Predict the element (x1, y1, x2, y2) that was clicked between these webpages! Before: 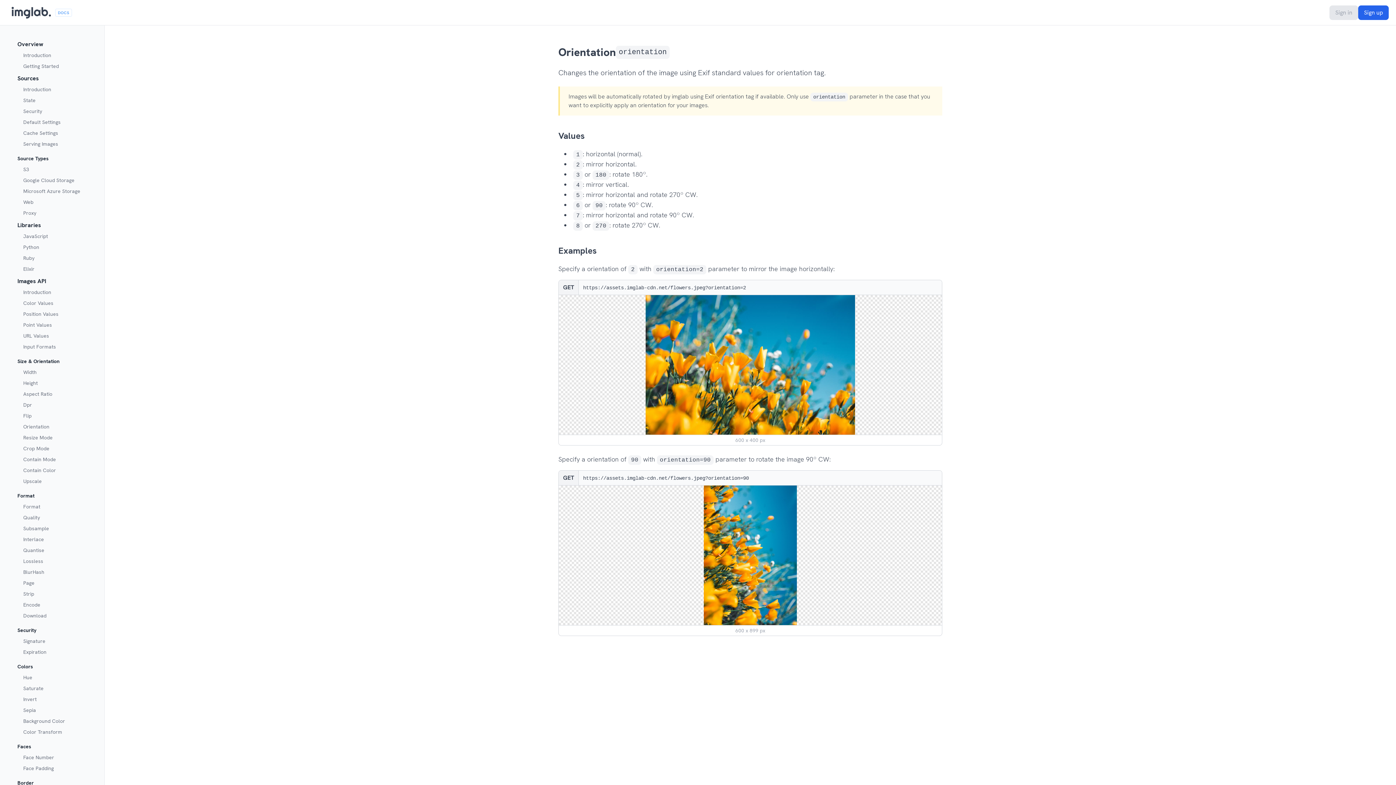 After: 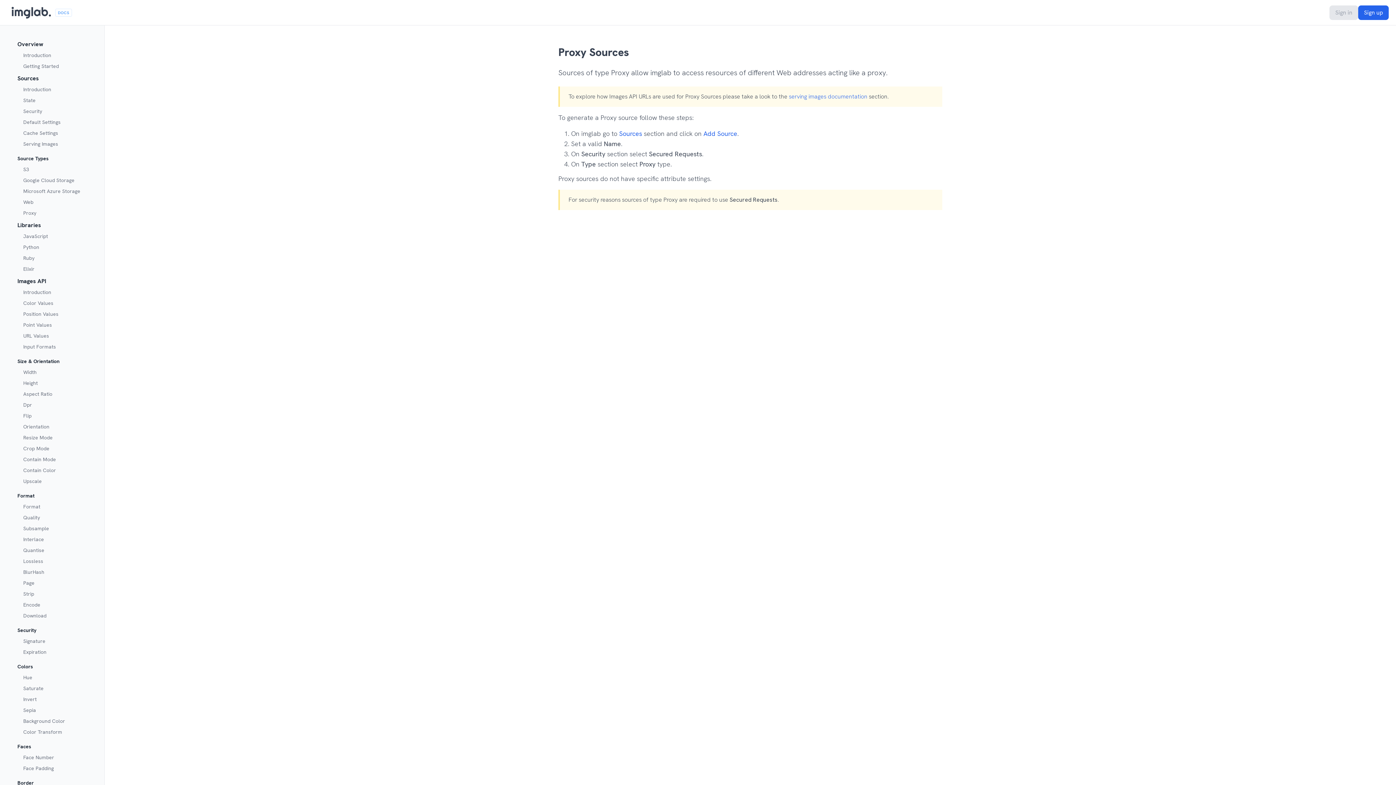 Action: label: Proxy bbox: (23, 209, 36, 216)